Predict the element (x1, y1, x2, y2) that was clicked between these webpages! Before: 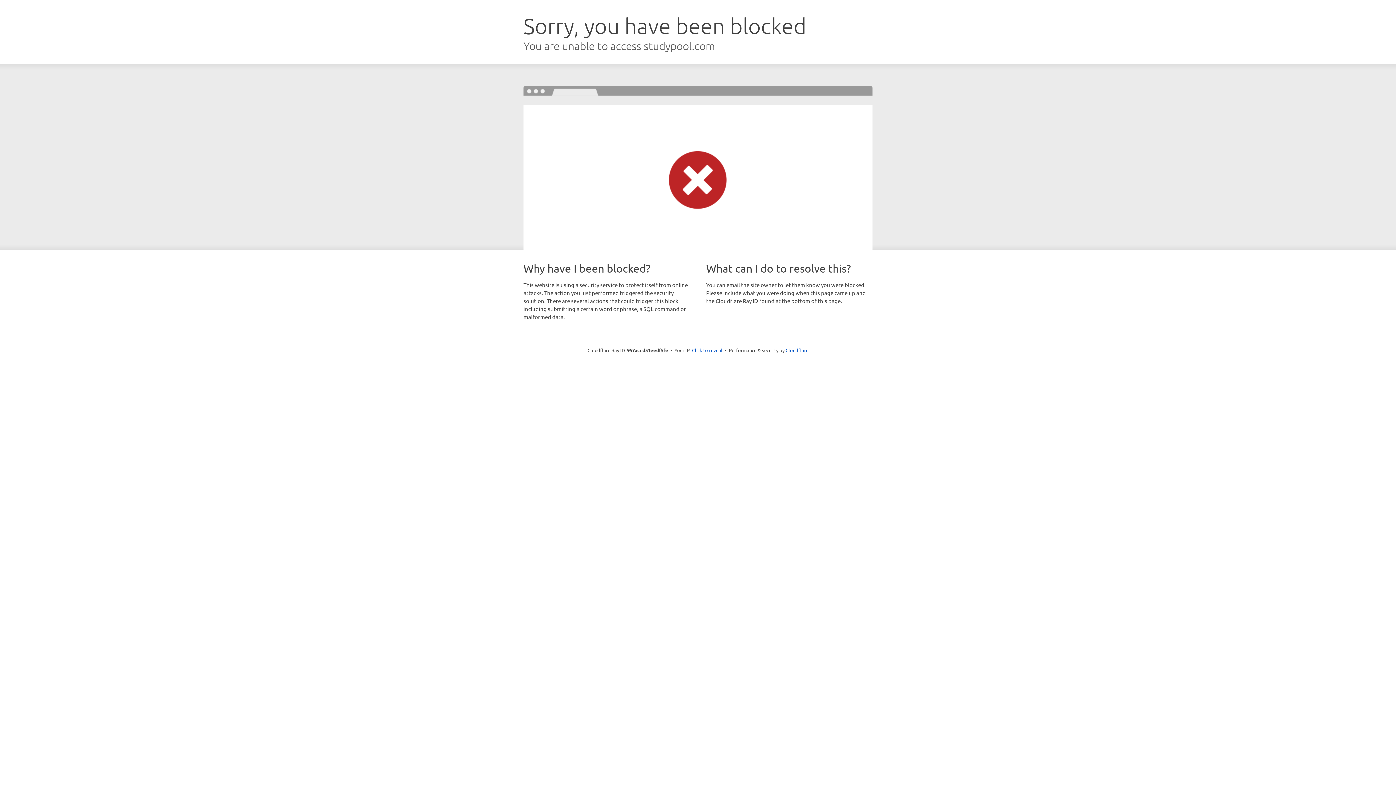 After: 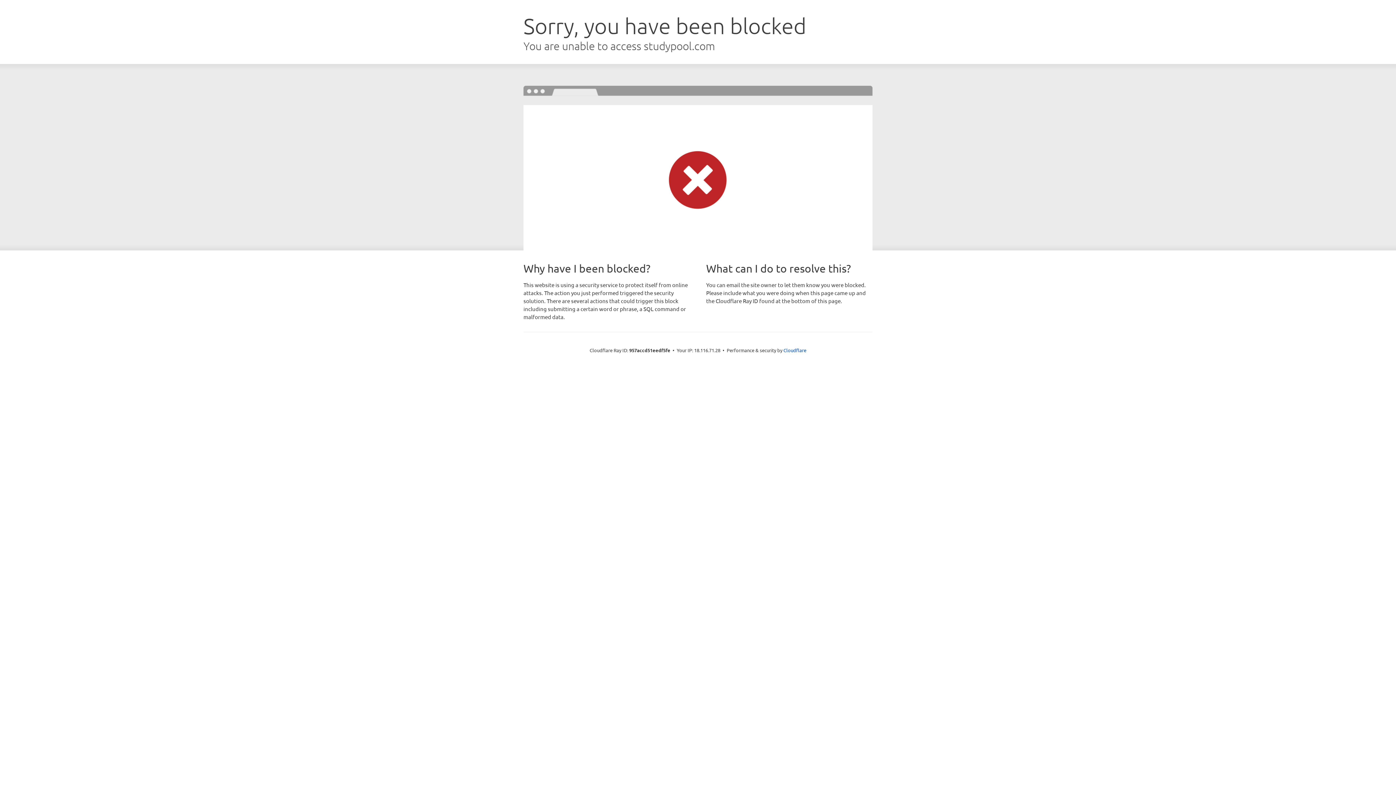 Action: label: Click to reveal bbox: (692, 346, 722, 353)